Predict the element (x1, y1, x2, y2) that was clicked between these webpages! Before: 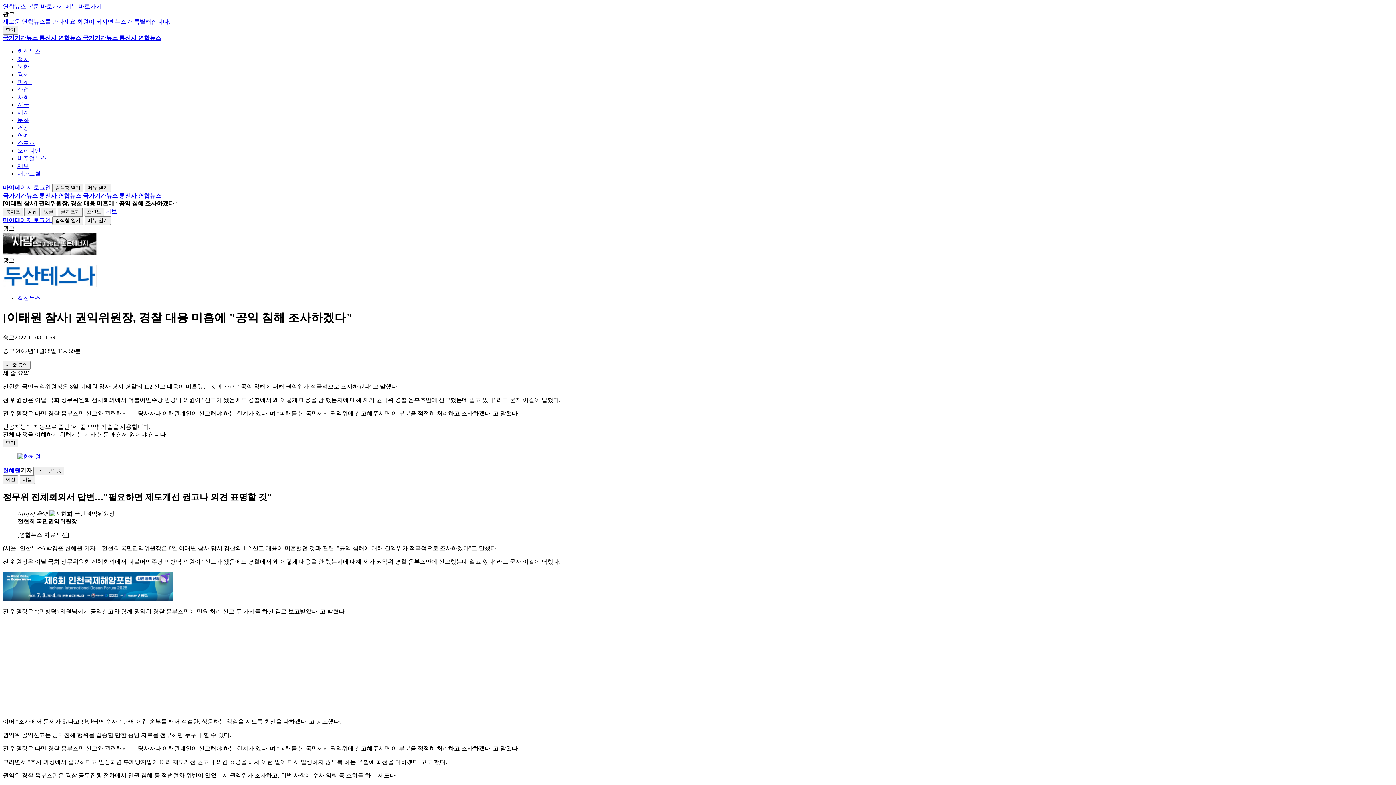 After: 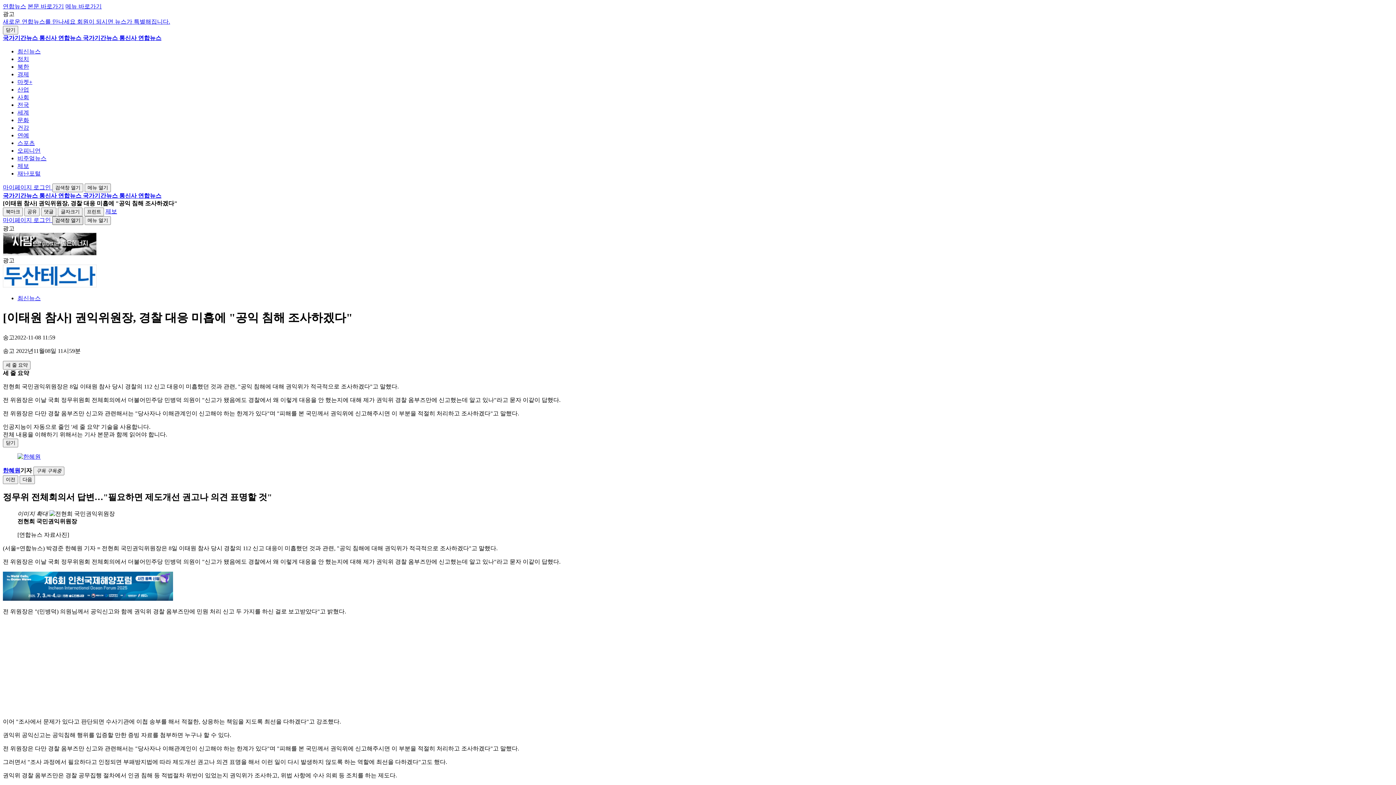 Action: bbox: (52, 216, 83, 225) label: 검색창 열기